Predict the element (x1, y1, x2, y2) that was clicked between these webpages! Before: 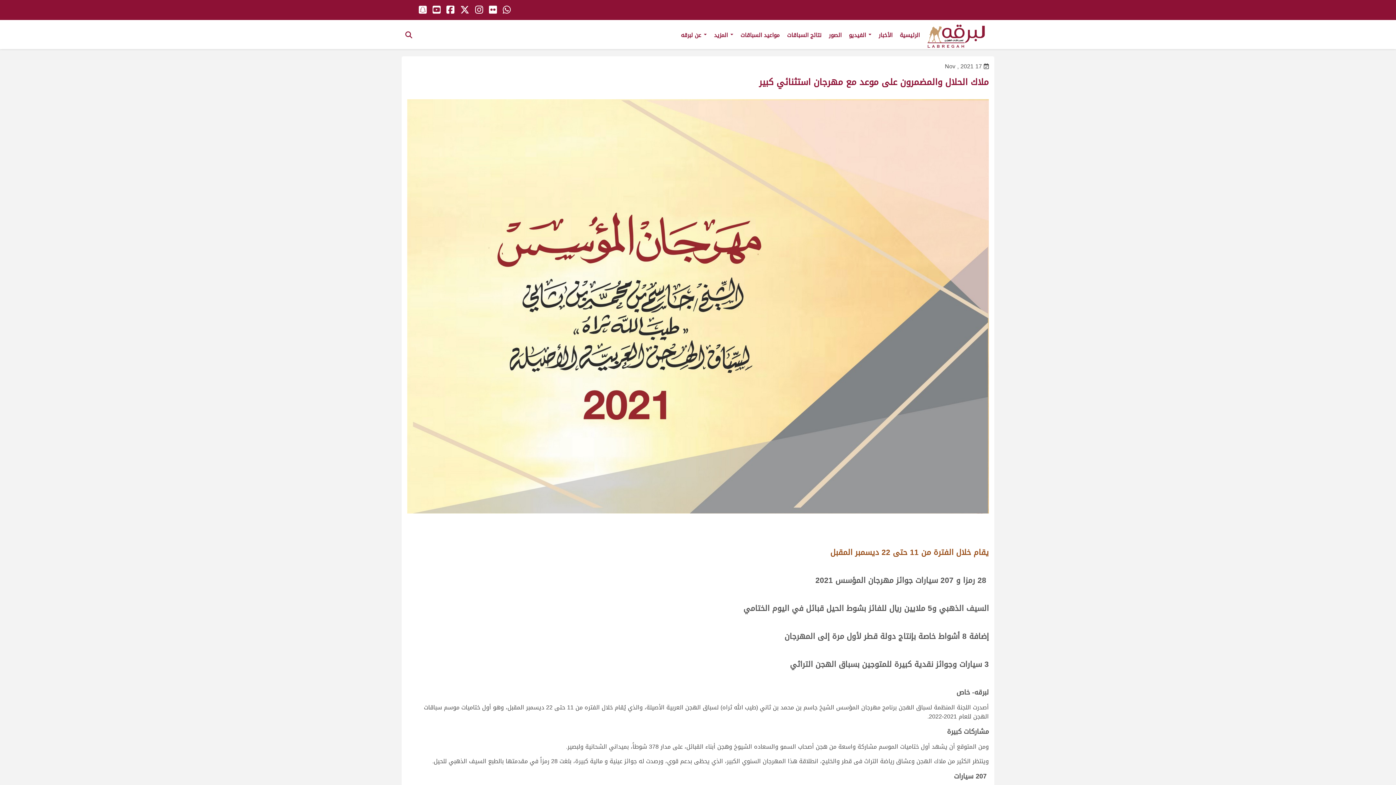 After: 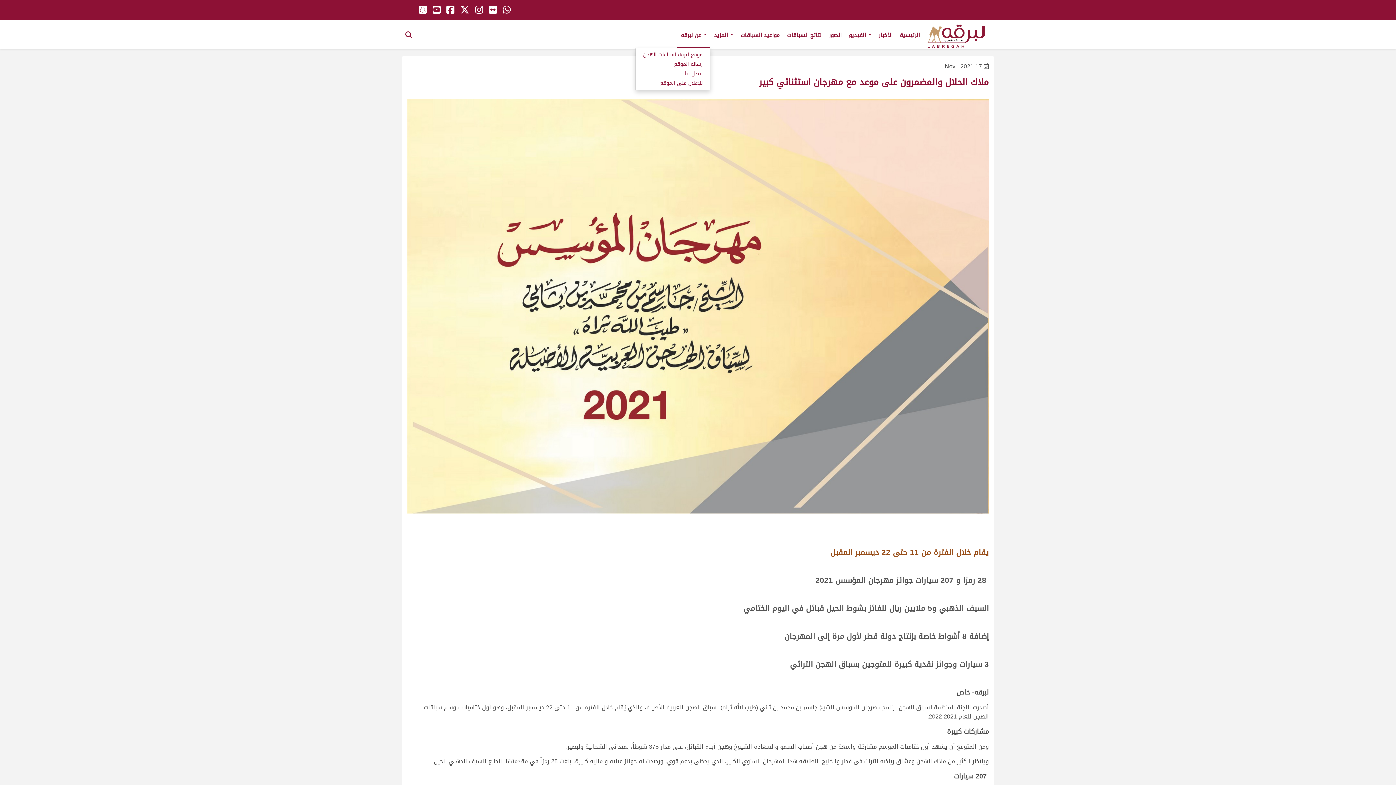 Action: label: عن لبرقه  bbox: (677, 20, 710, 46)